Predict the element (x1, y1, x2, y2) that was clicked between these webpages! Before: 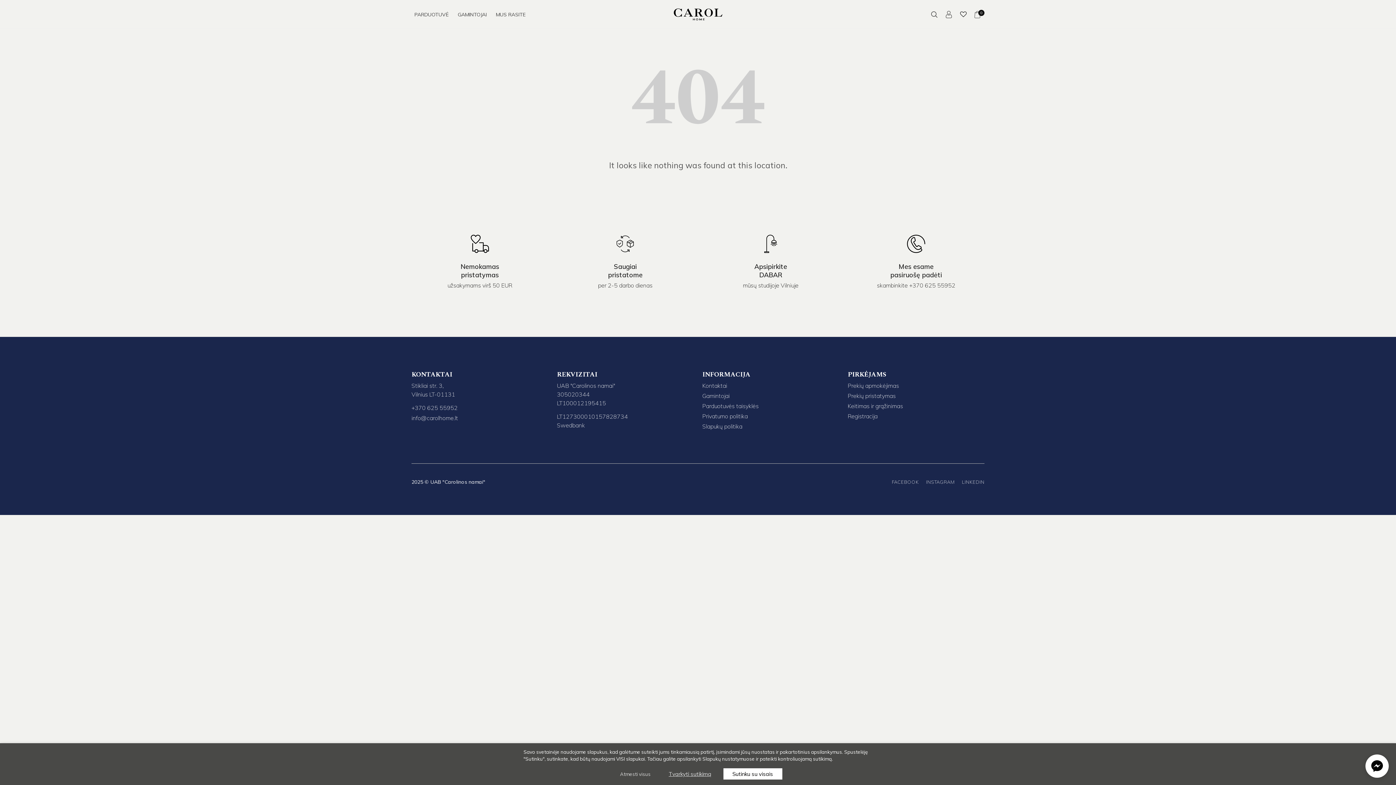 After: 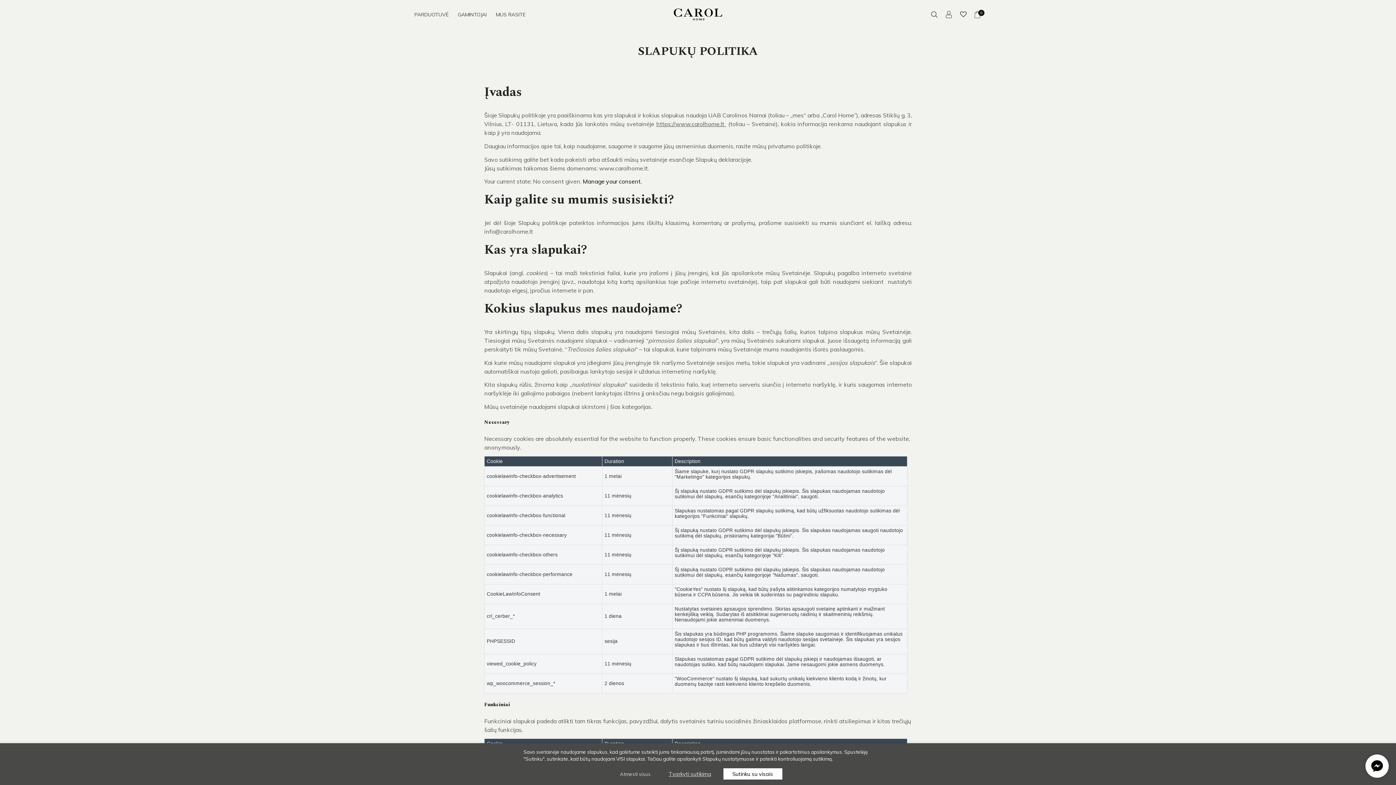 Action: label: Slapukų politika bbox: (702, 422, 742, 430)